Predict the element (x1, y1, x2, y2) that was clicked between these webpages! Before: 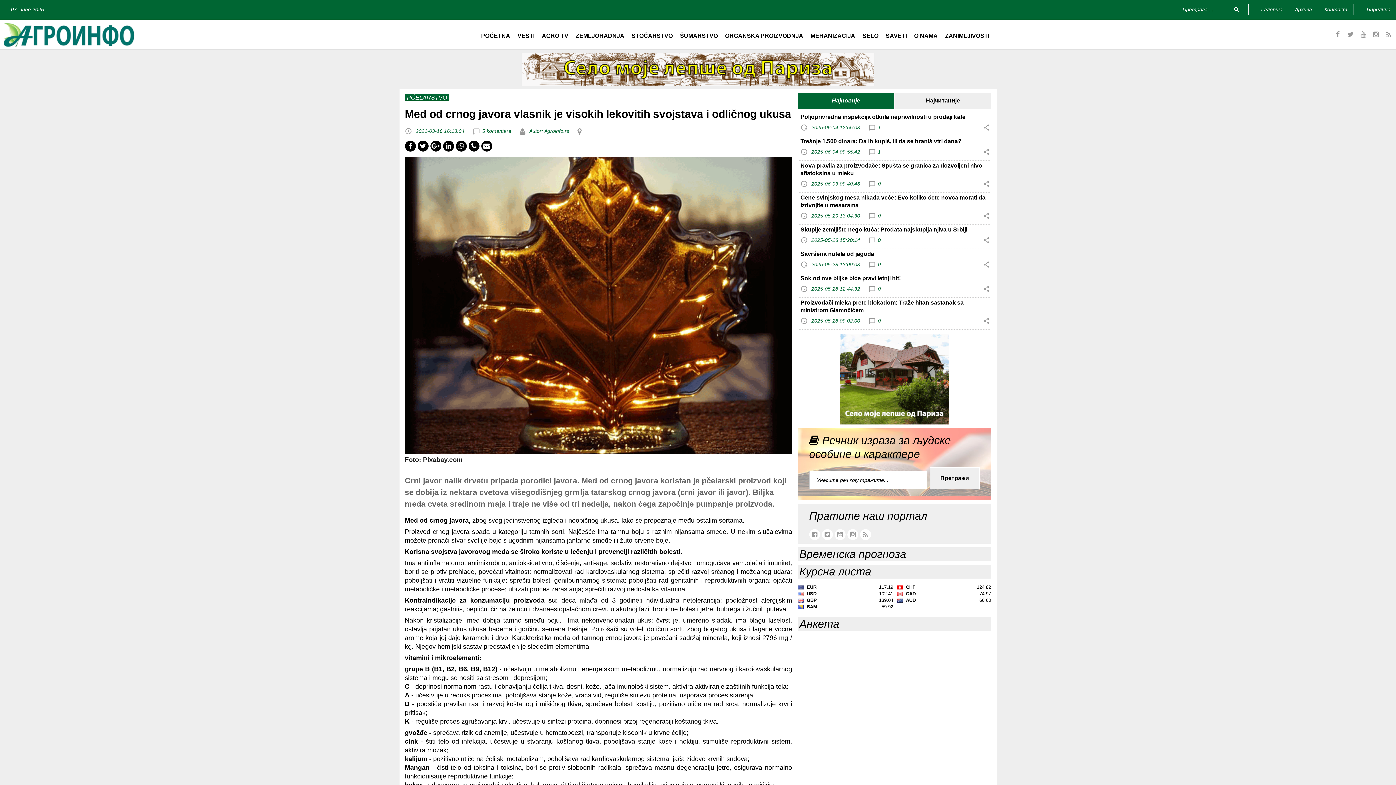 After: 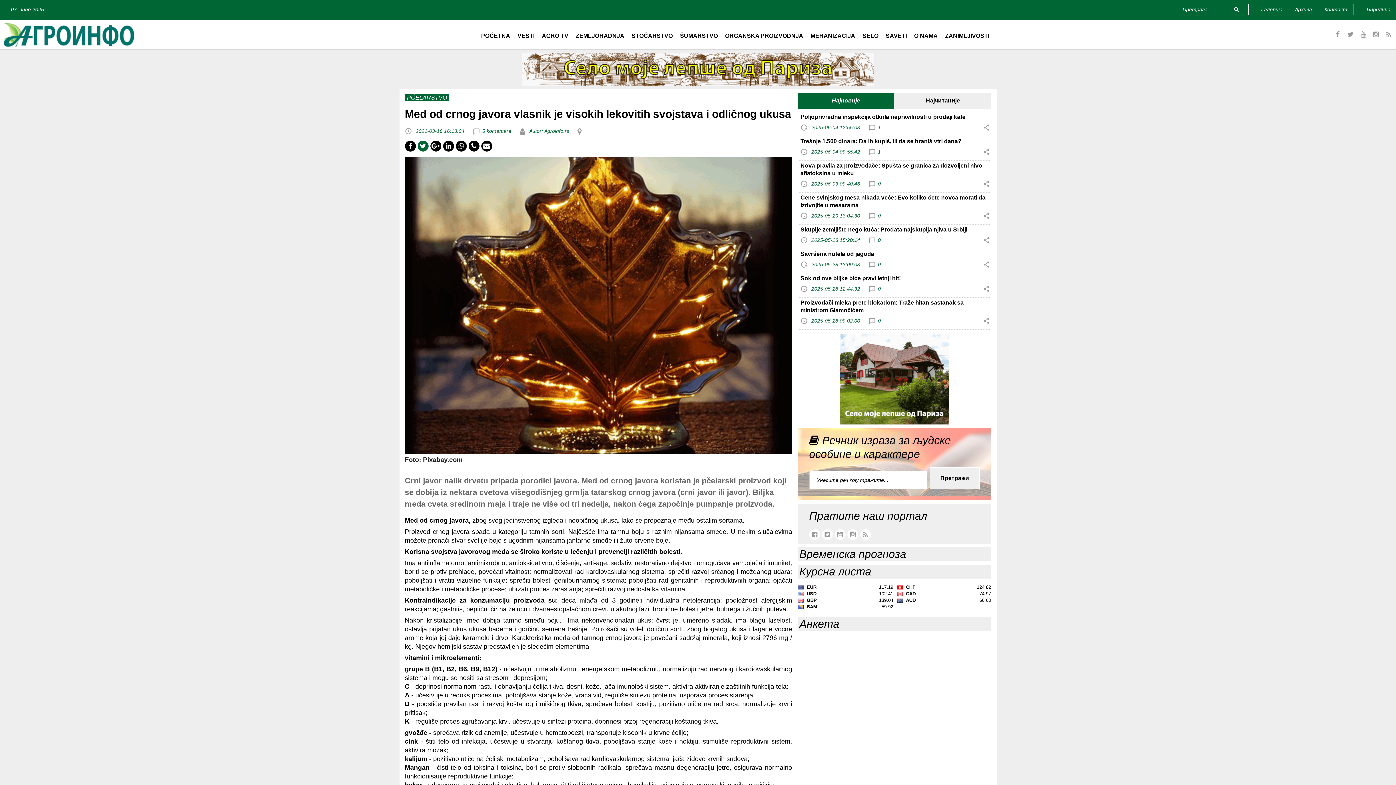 Action: bbox: (417, 140, 428, 151)